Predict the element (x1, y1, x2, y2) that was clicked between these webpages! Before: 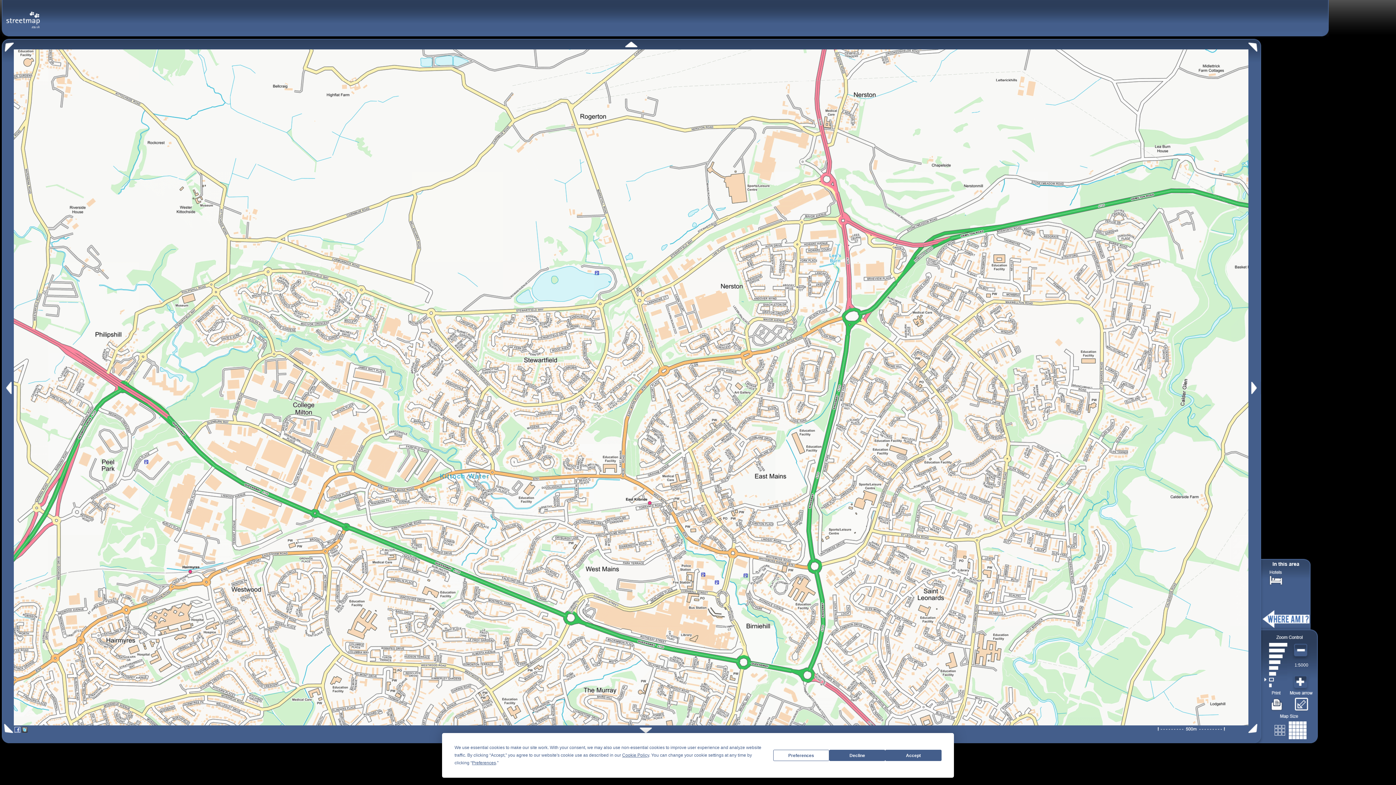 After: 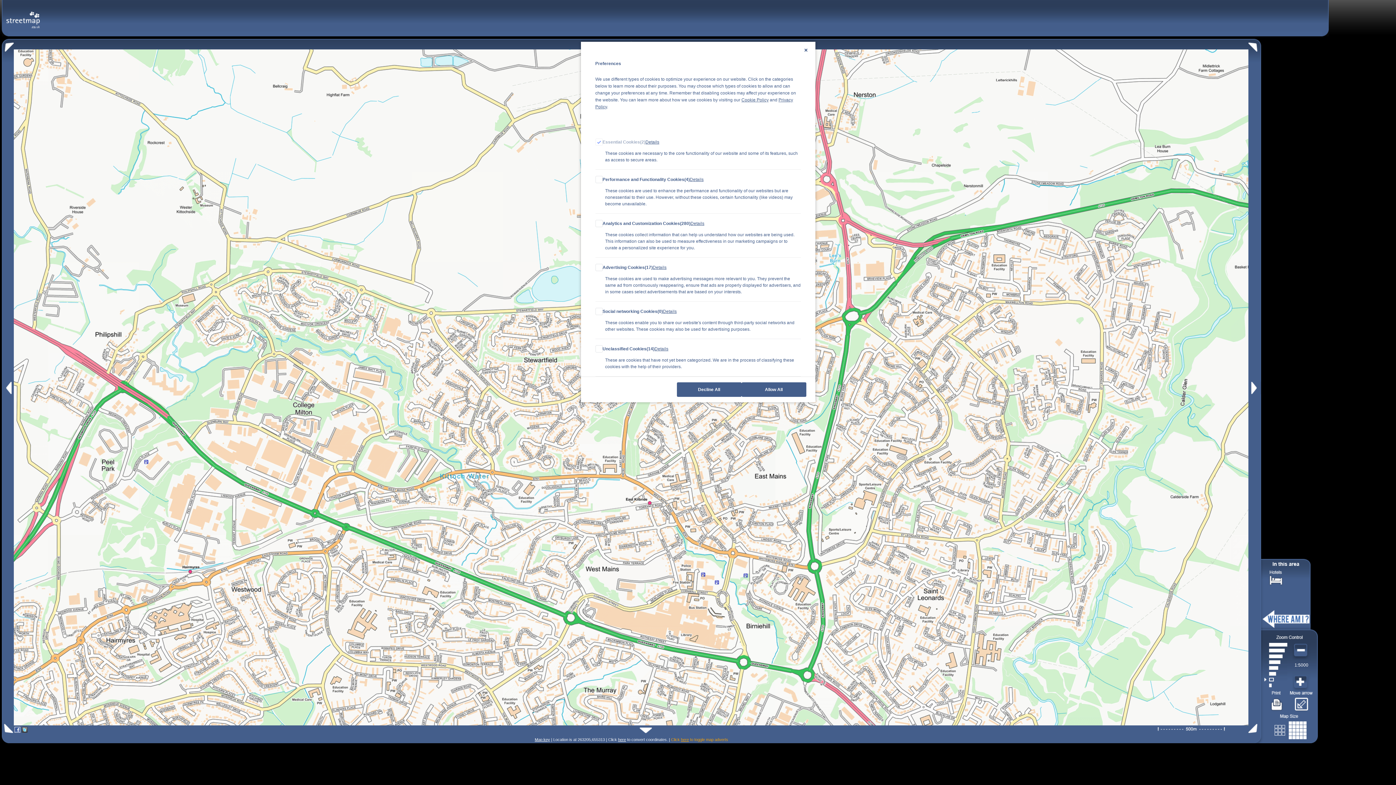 Action: bbox: (773, 750, 829, 761) label: Preferences